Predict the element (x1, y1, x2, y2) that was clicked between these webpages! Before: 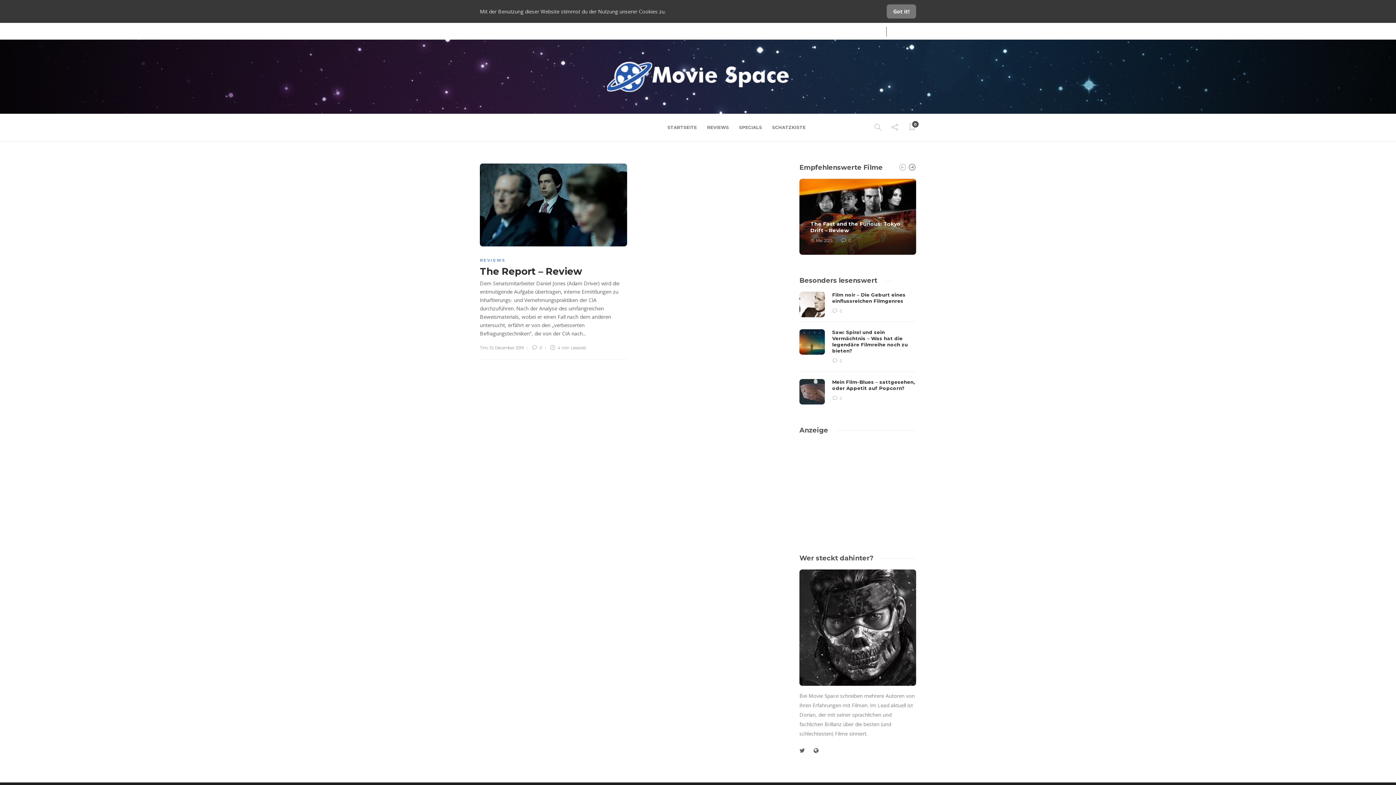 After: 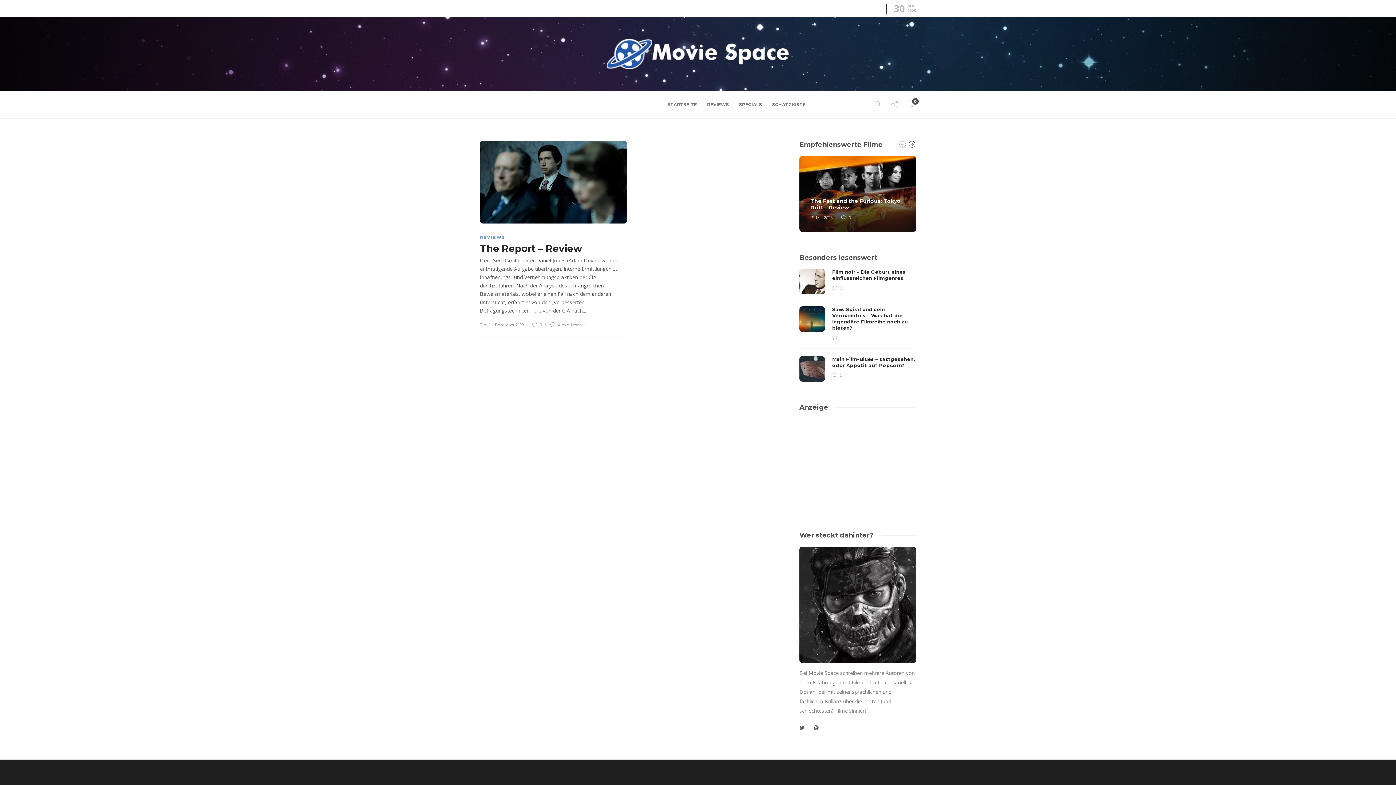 Action: label: Got it! bbox: (886, 4, 916, 18)